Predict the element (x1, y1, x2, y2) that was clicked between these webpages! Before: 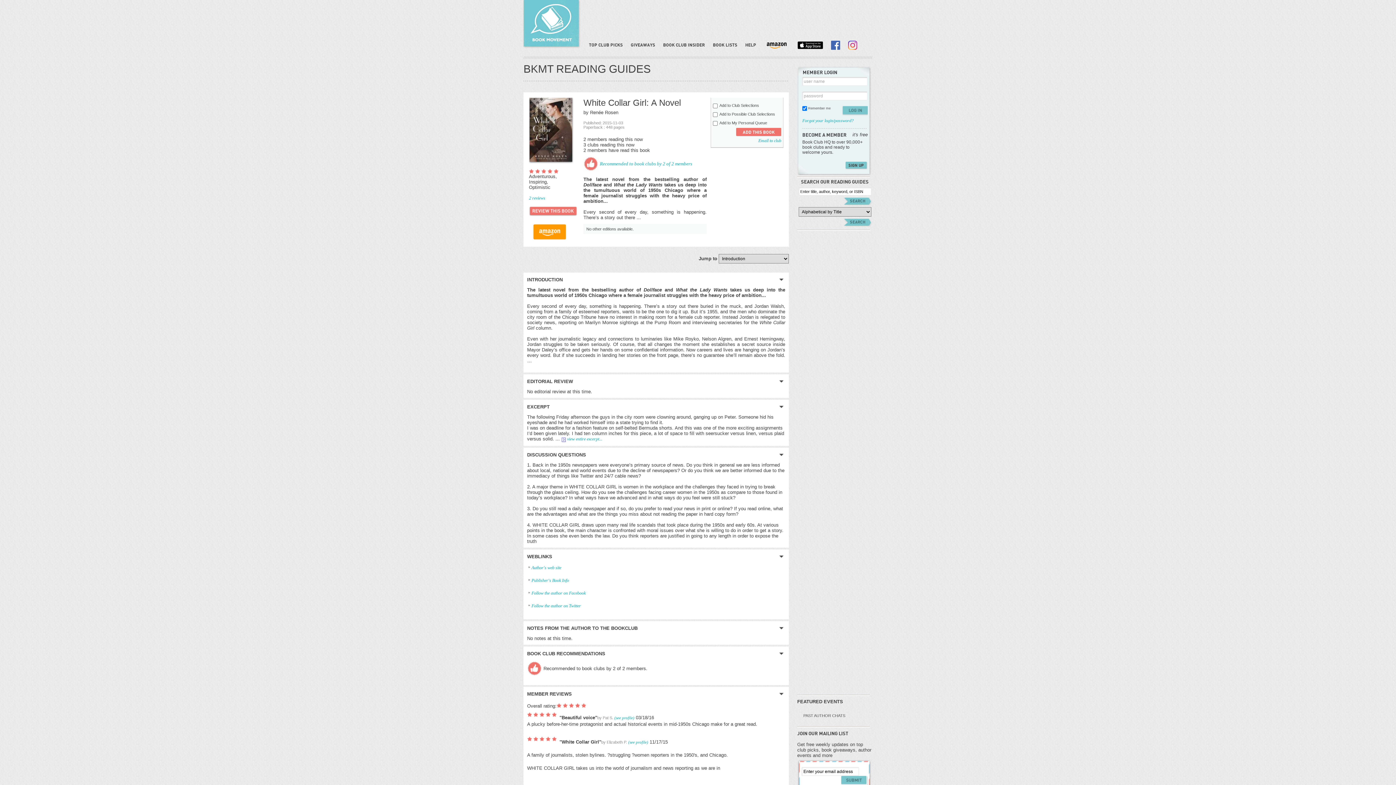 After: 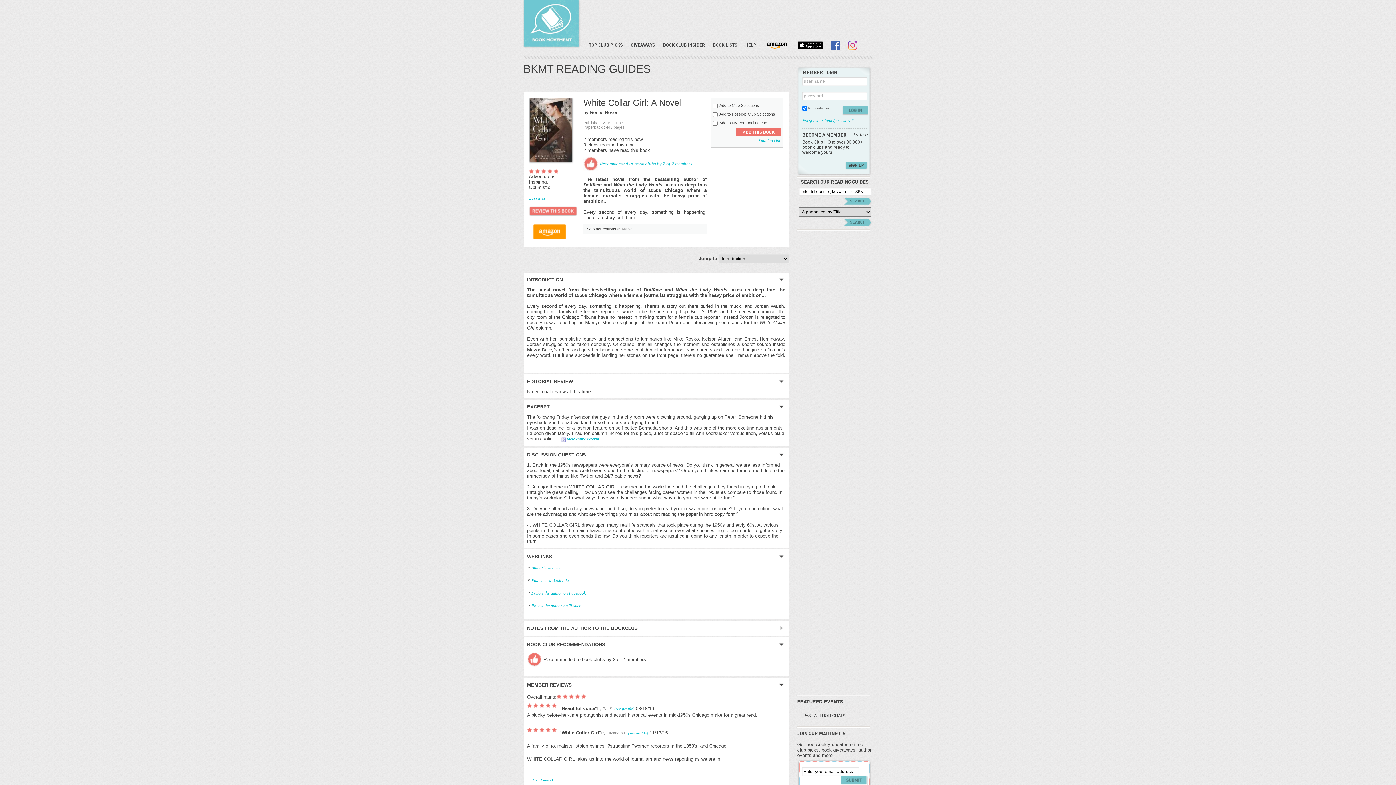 Action: bbox: (527, 625, 785, 632) label: NOTES FROM THE AUTHOR TO THE BOOKCLUB